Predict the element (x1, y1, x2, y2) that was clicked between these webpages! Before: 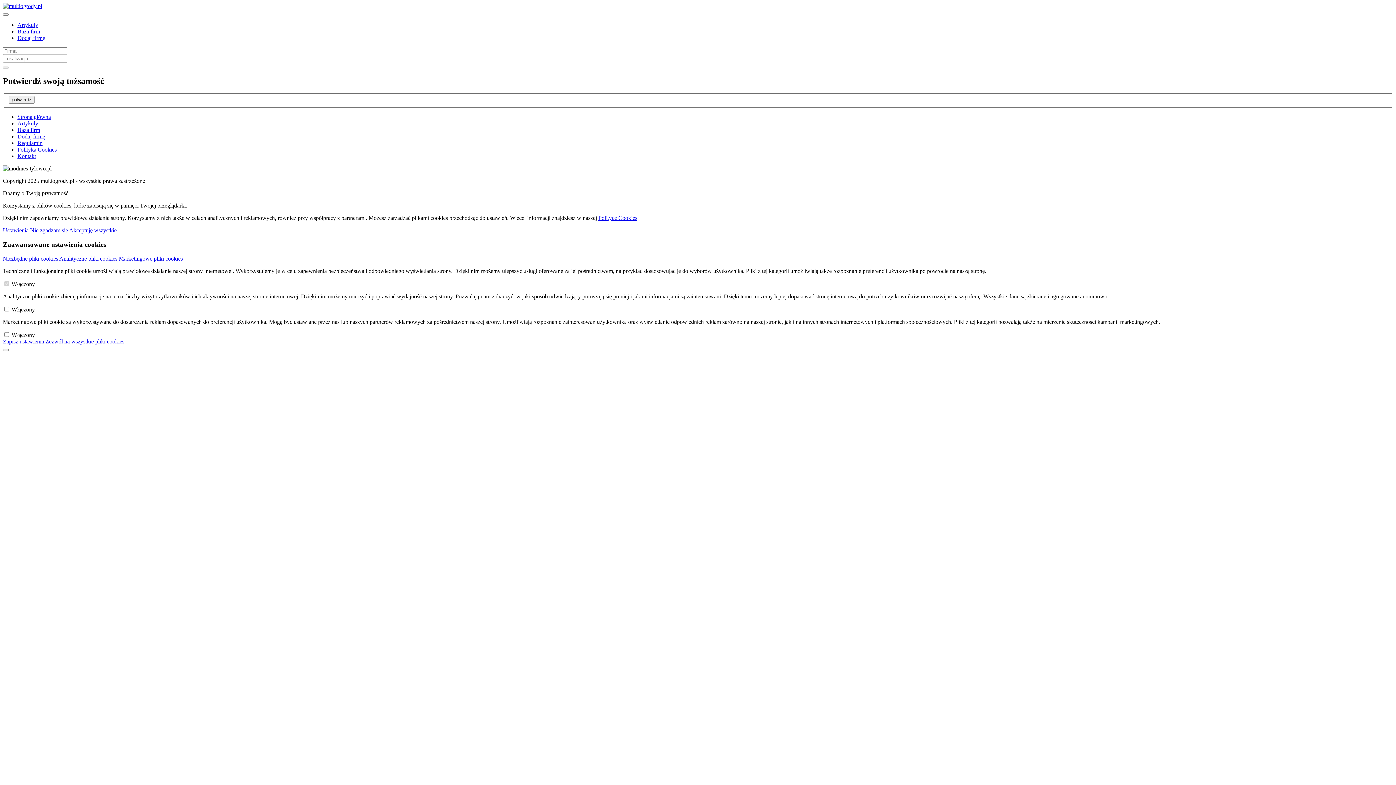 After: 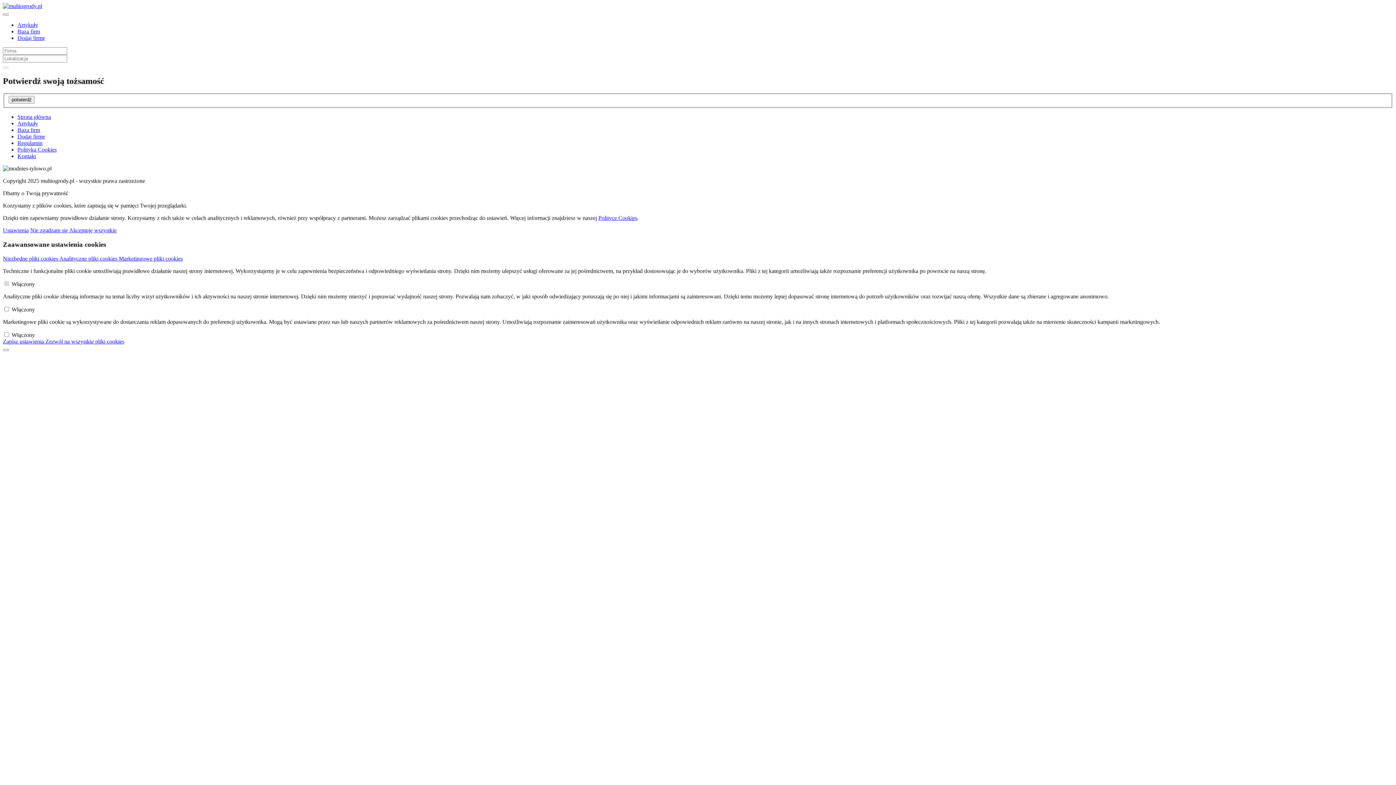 Action: bbox: (2, 227, 28, 233) label: Ustawienia